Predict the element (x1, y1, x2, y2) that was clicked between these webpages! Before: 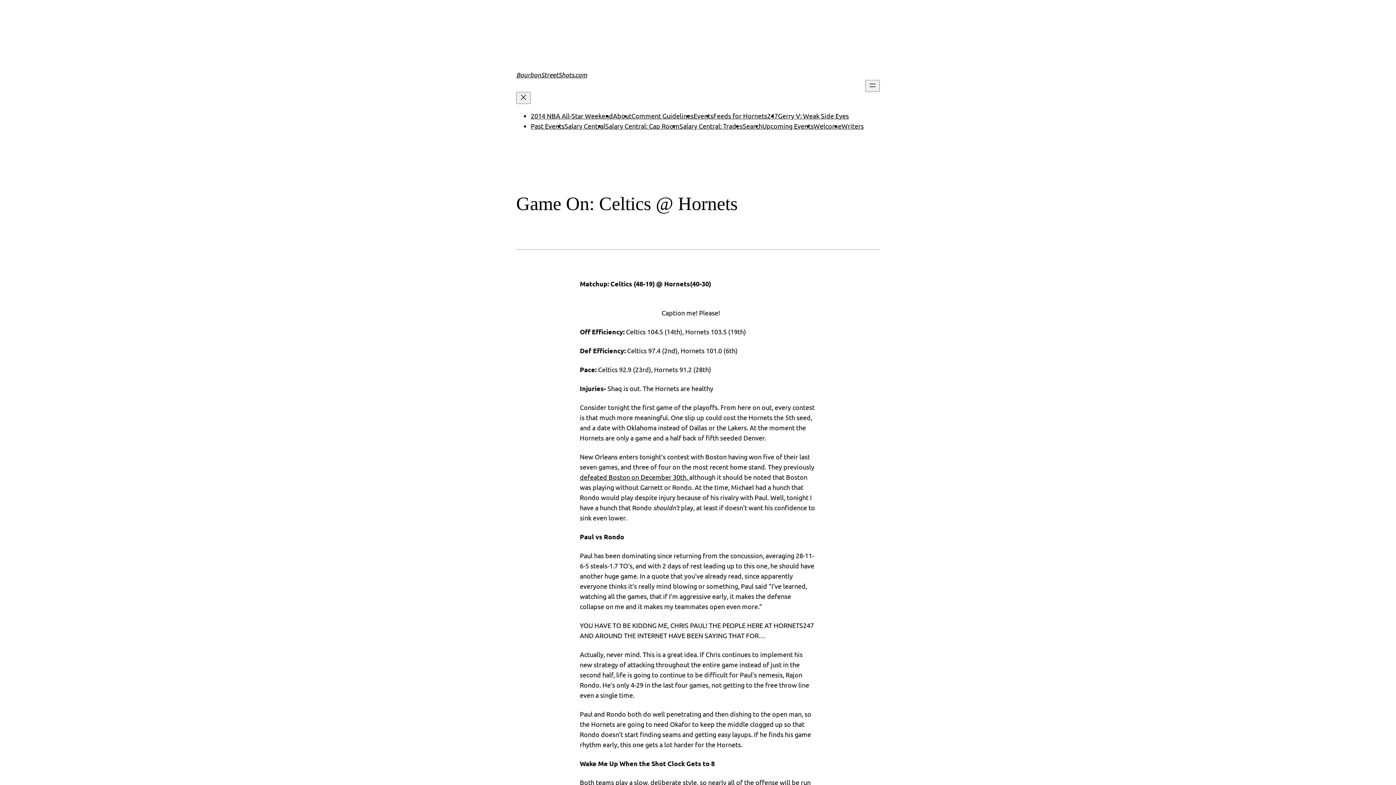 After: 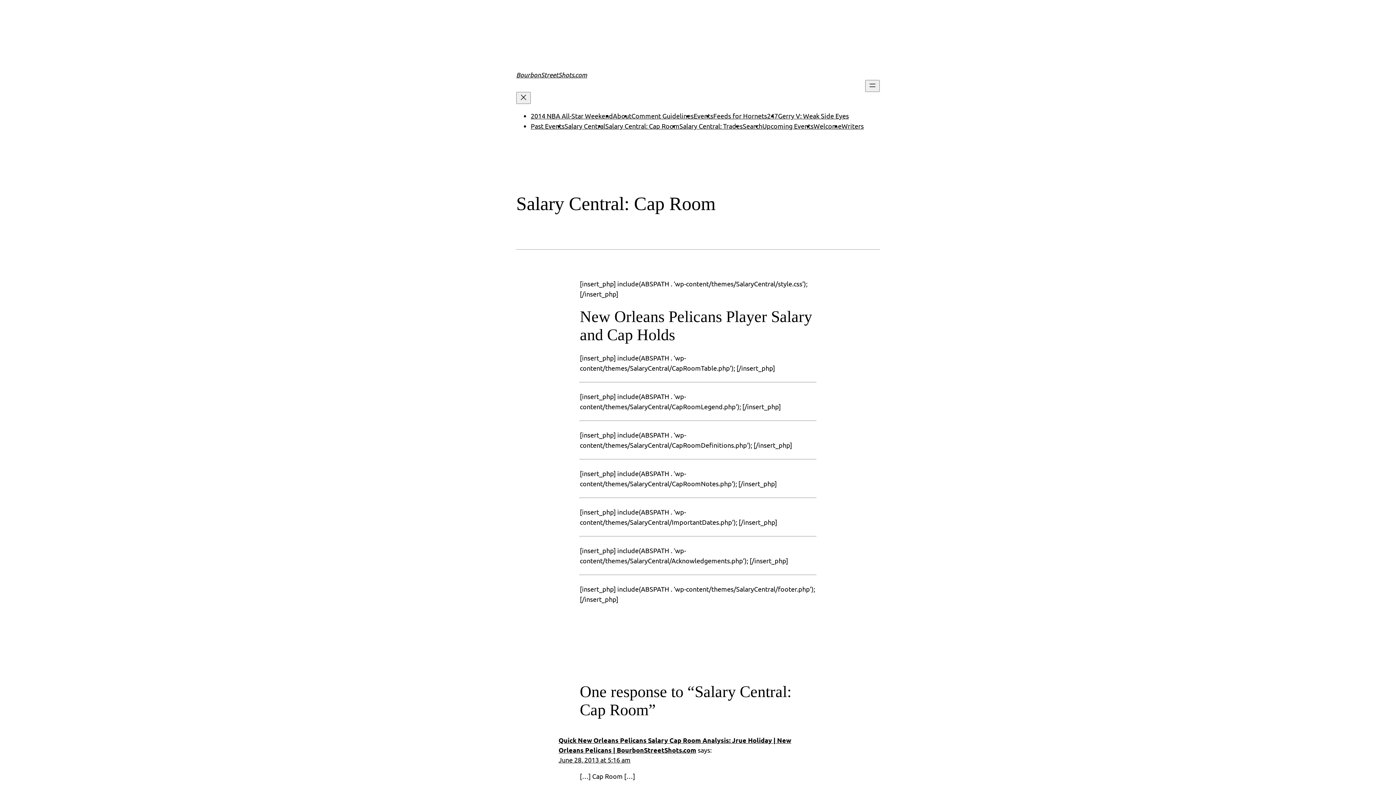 Action: label: Salary Central: Cap Room bbox: (605, 122, 679, 129)